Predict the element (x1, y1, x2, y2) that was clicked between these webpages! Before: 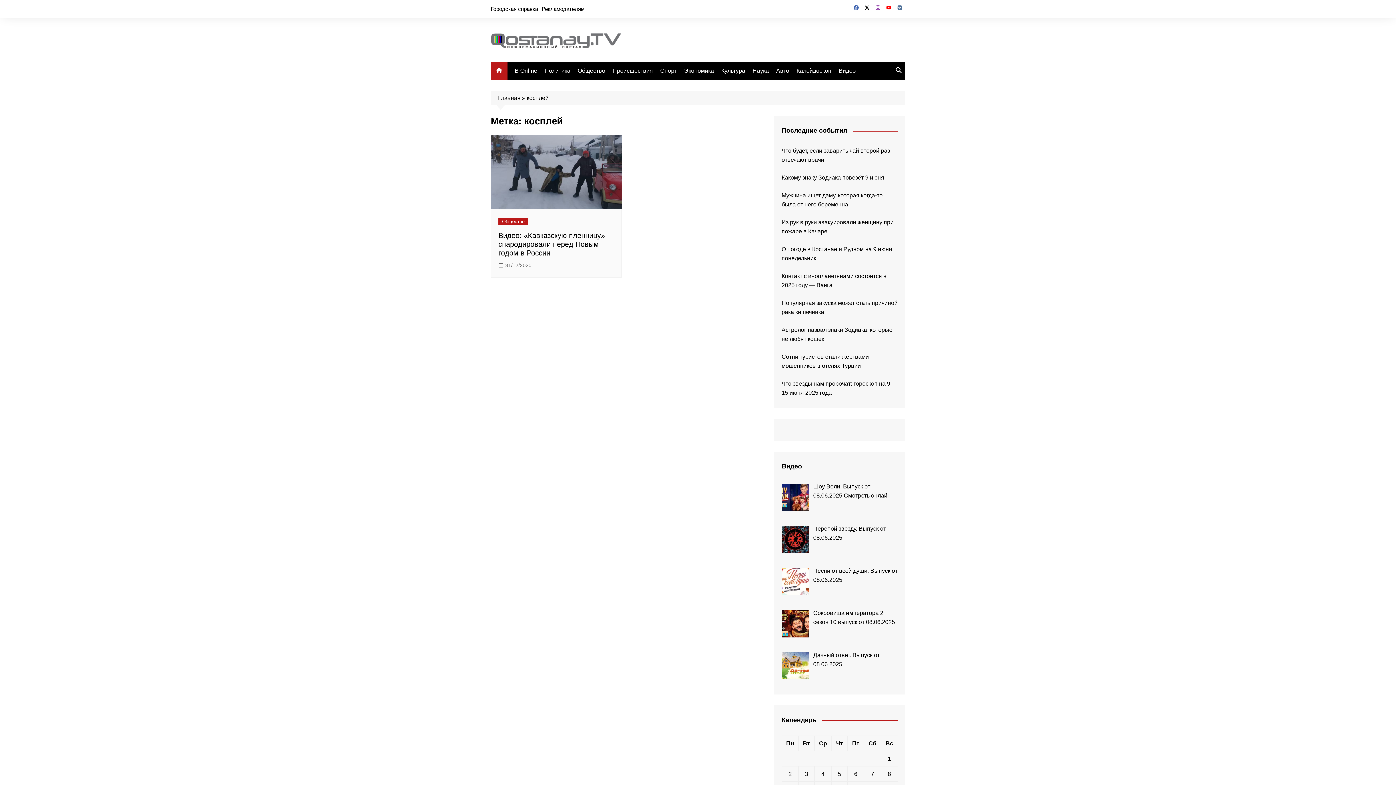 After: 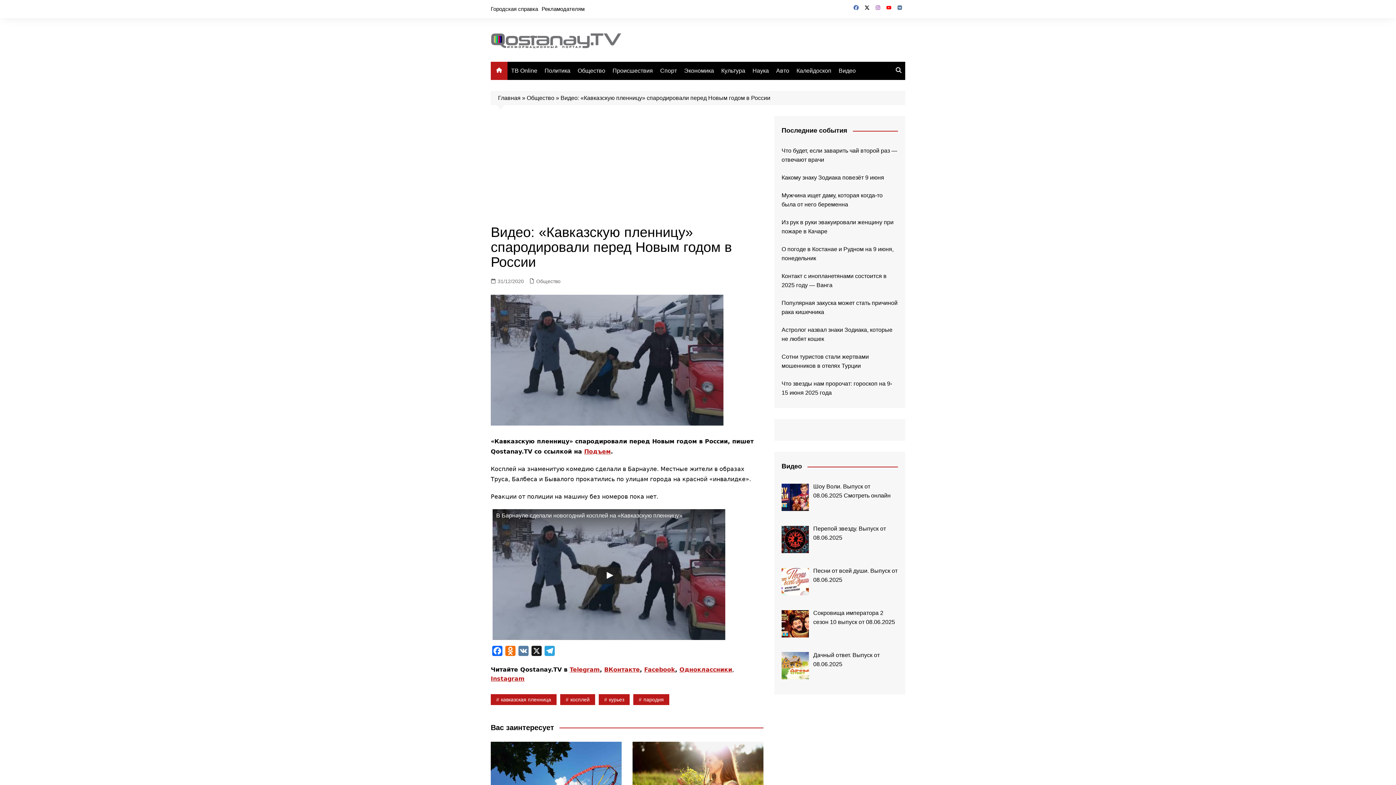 Action: bbox: (498, 231, 605, 257) label: Видео: «Кавказскую пленницу» спародировали перед Новым годом в России